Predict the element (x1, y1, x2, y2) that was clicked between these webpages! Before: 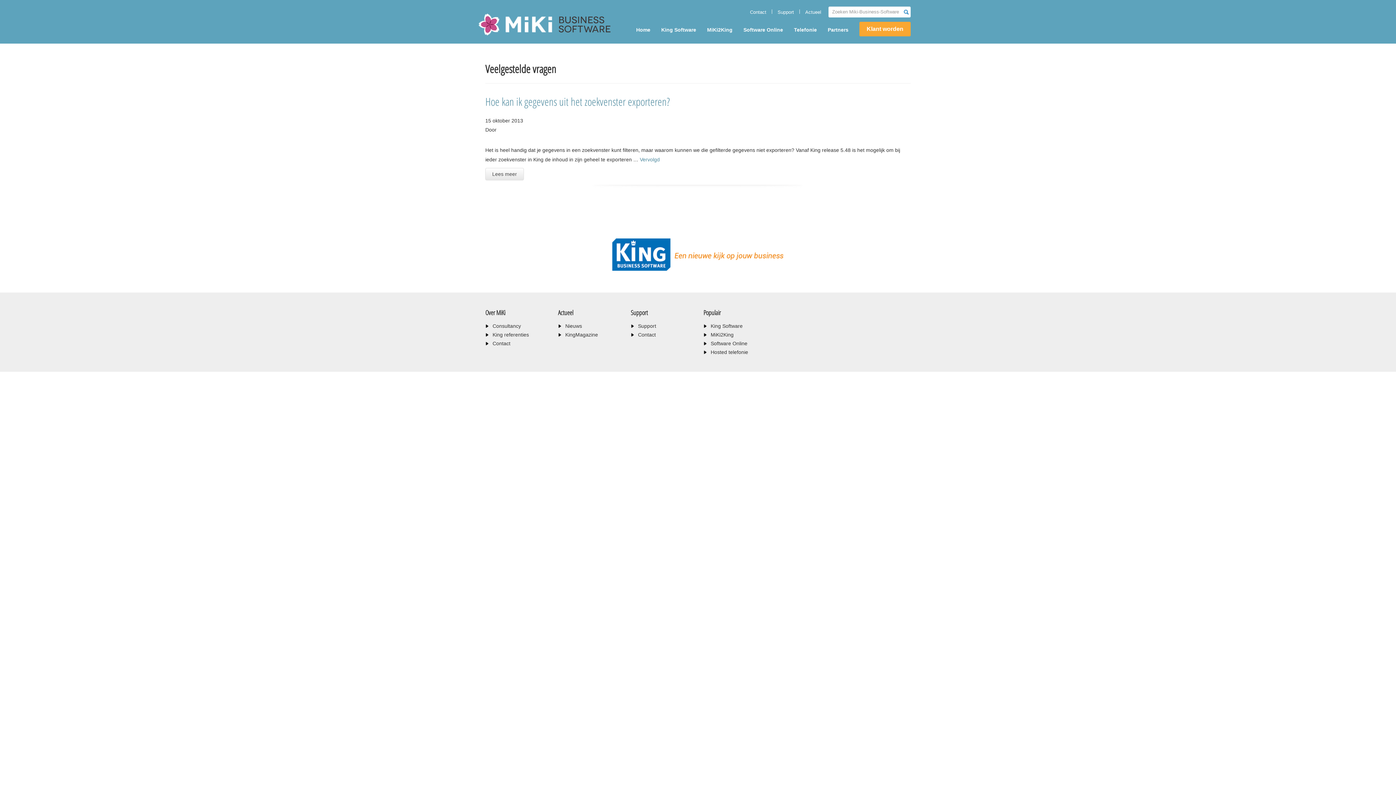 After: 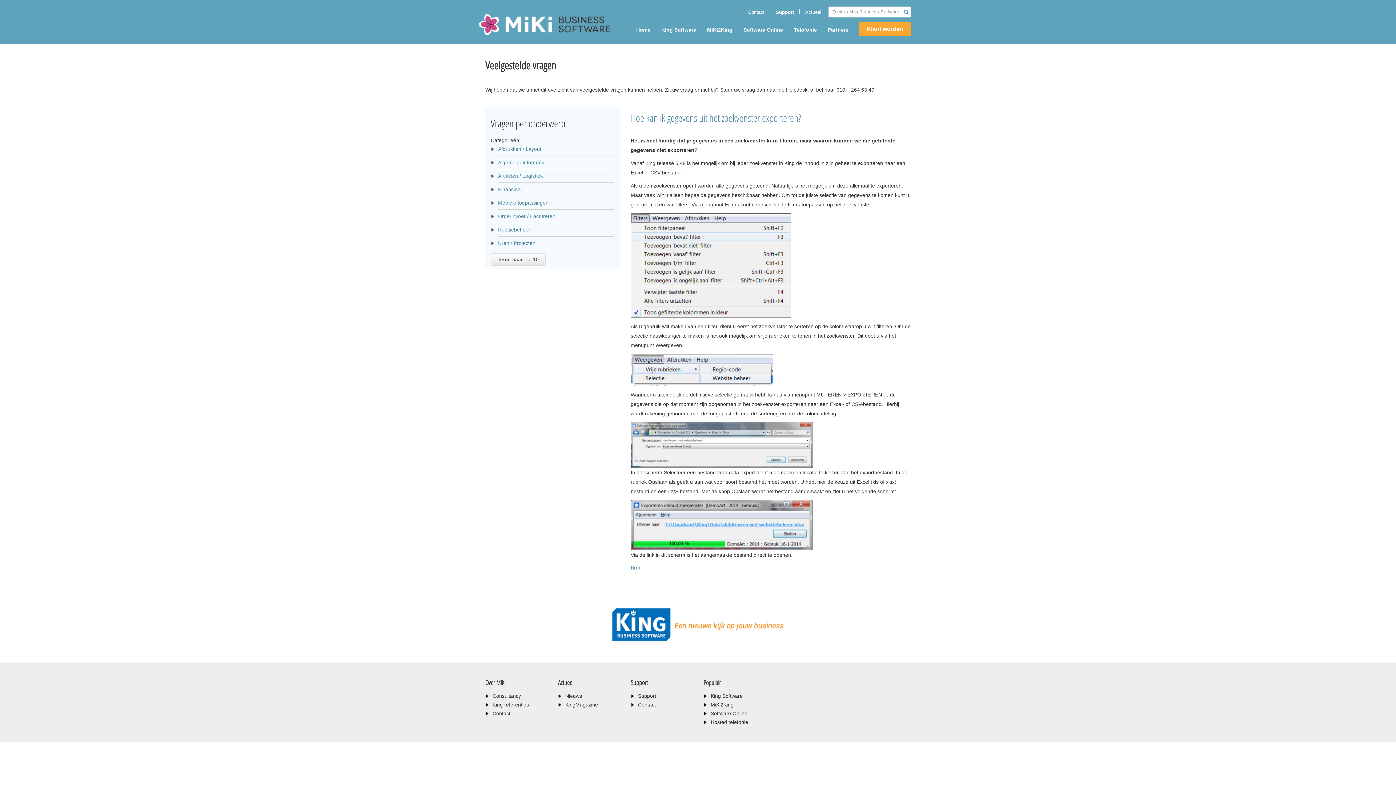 Action: label: Vervolgd bbox: (640, 156, 660, 162)